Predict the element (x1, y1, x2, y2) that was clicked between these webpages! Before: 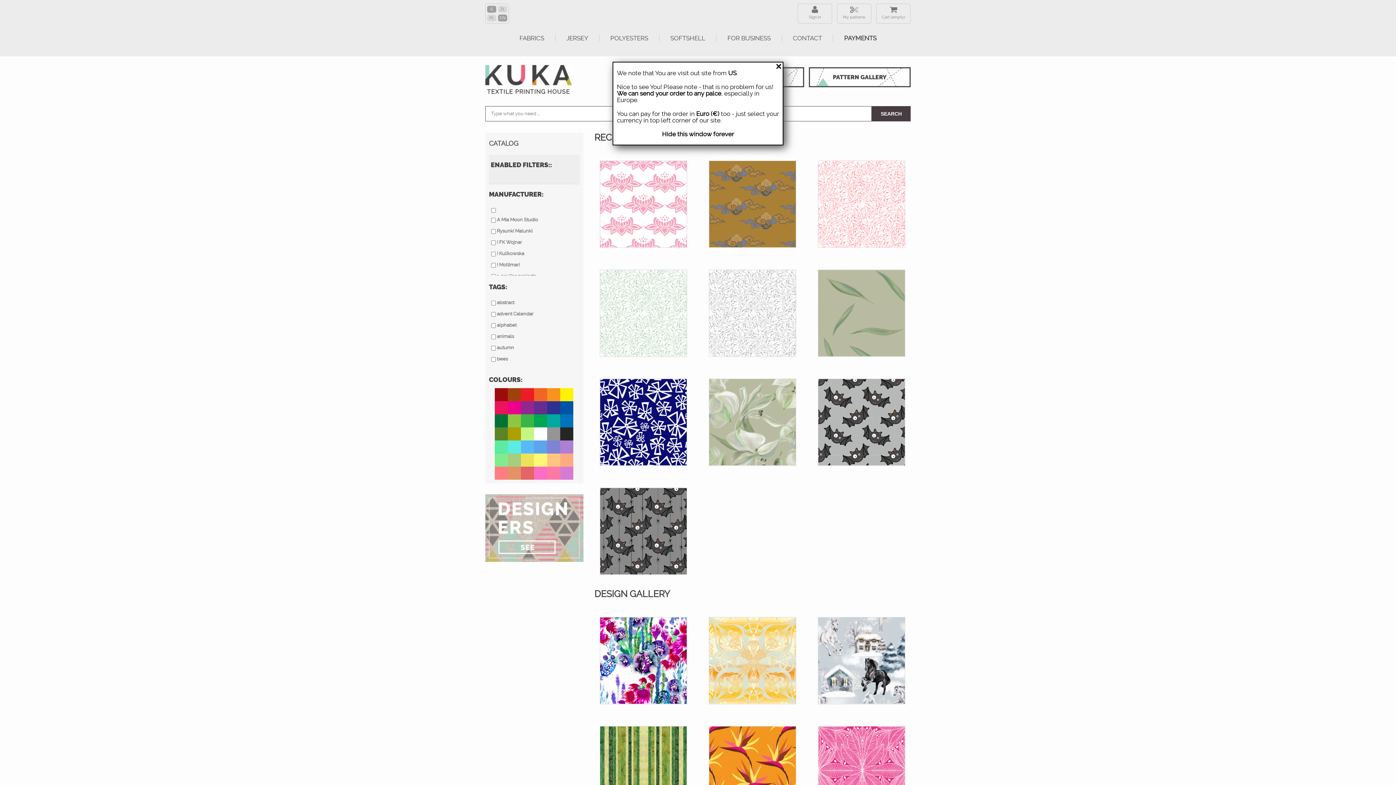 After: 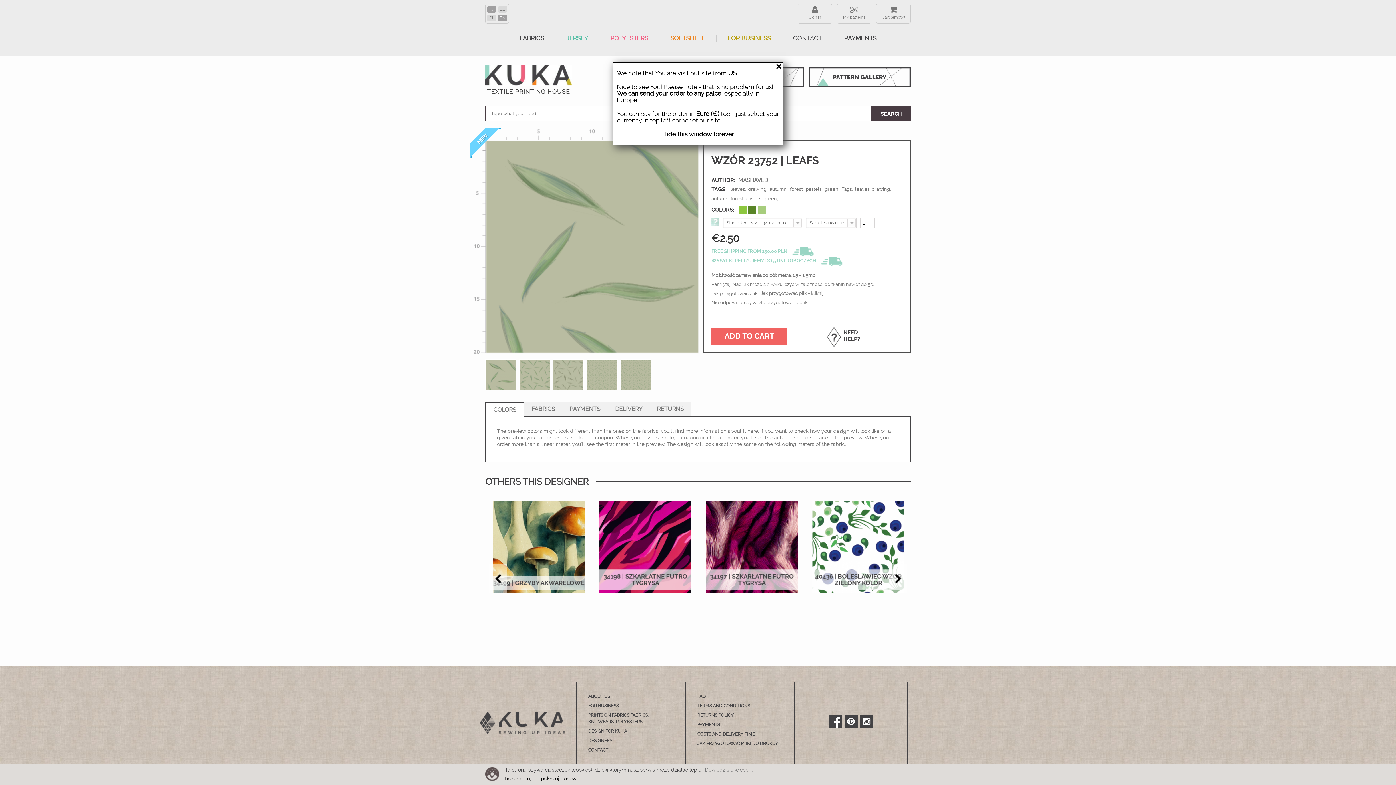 Action: bbox: (818, 270, 905, 356)